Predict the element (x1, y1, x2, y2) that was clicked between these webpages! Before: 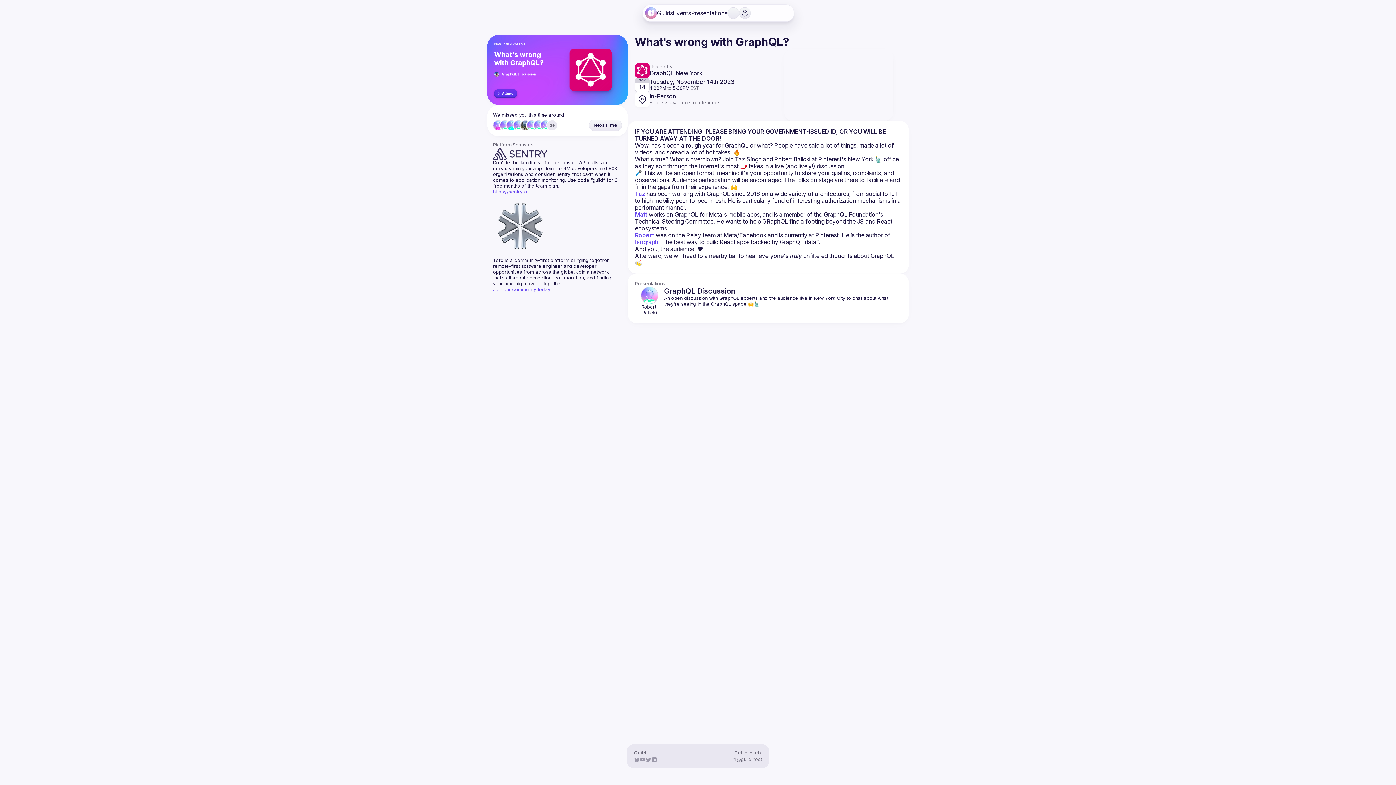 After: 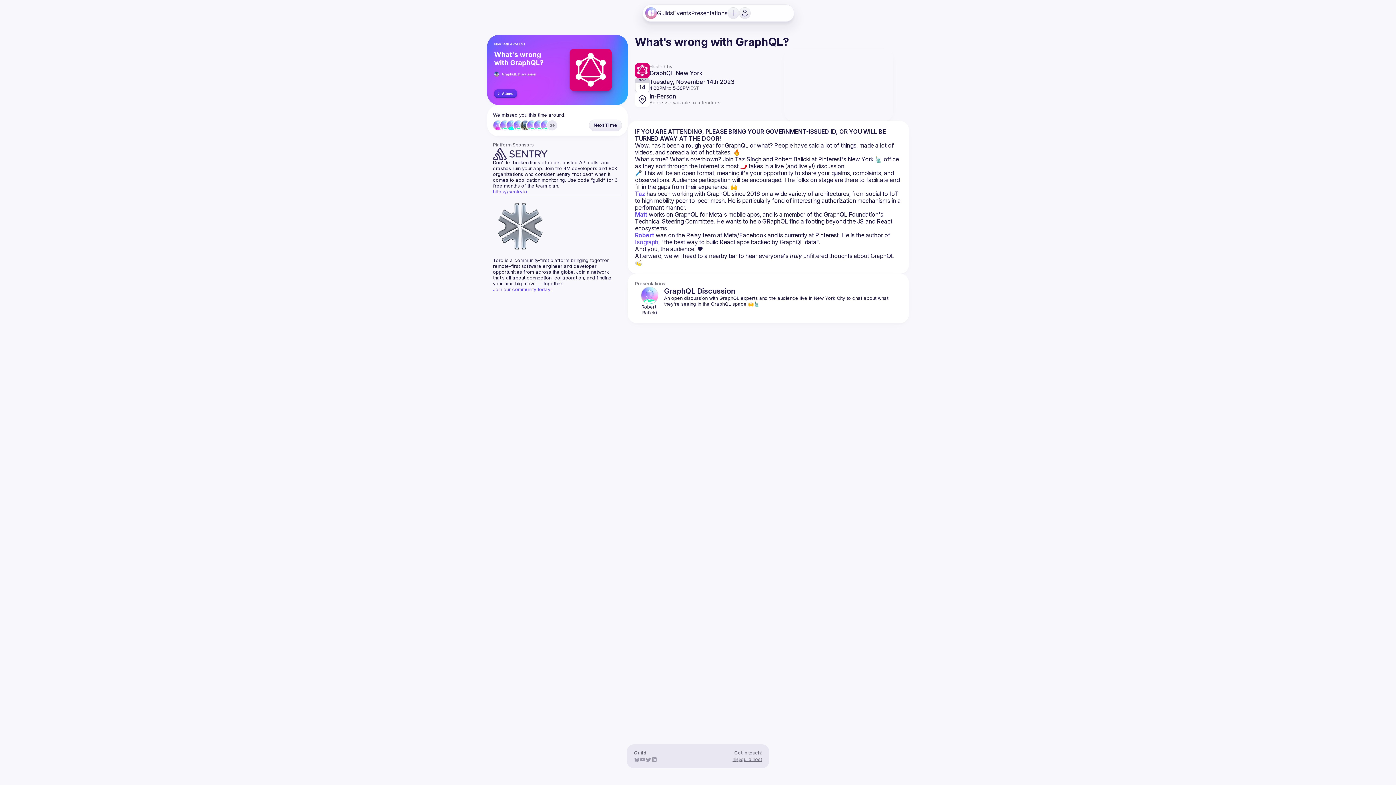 Action: label: hi@guild.host bbox: (732, 757, 762, 762)